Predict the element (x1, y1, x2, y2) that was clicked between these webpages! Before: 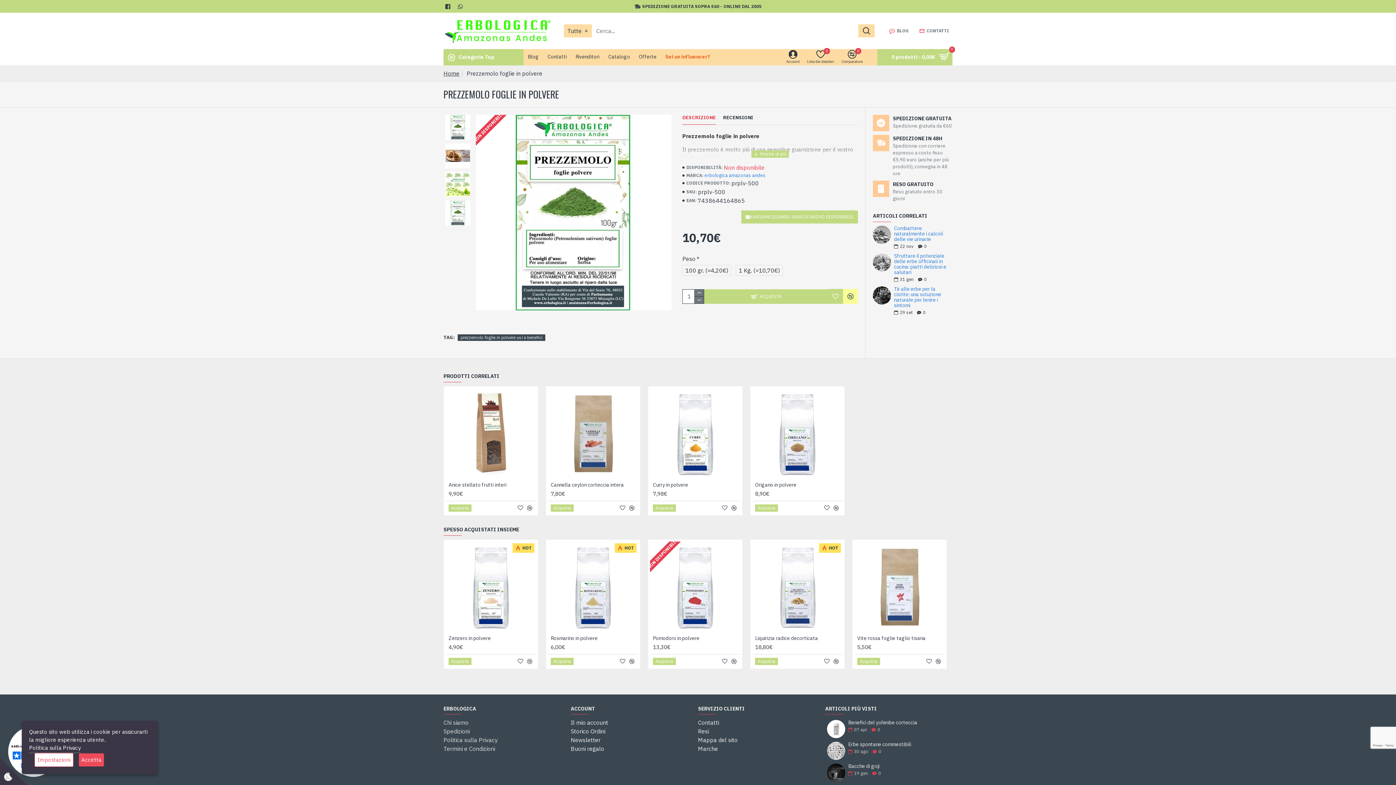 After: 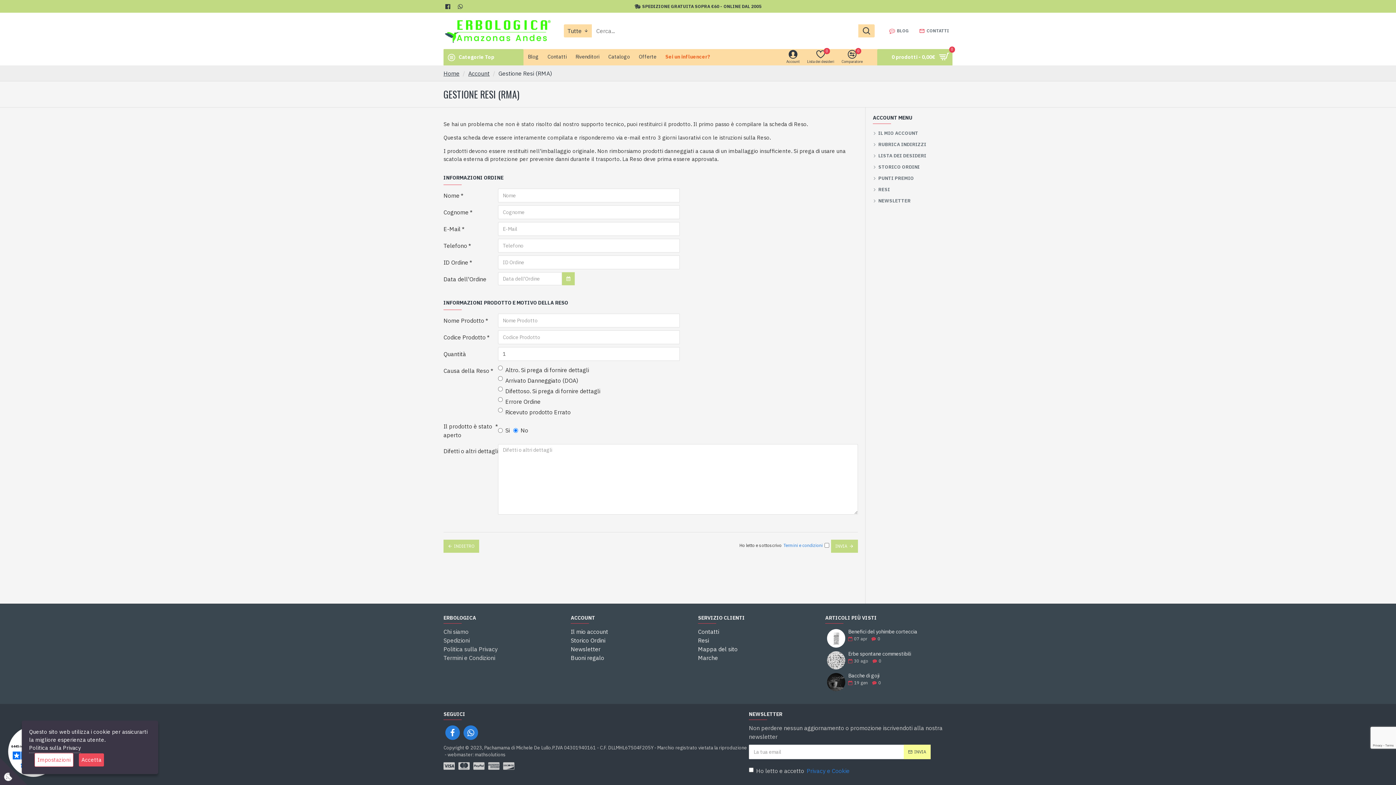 Action: bbox: (698, 727, 709, 736) label: Resi